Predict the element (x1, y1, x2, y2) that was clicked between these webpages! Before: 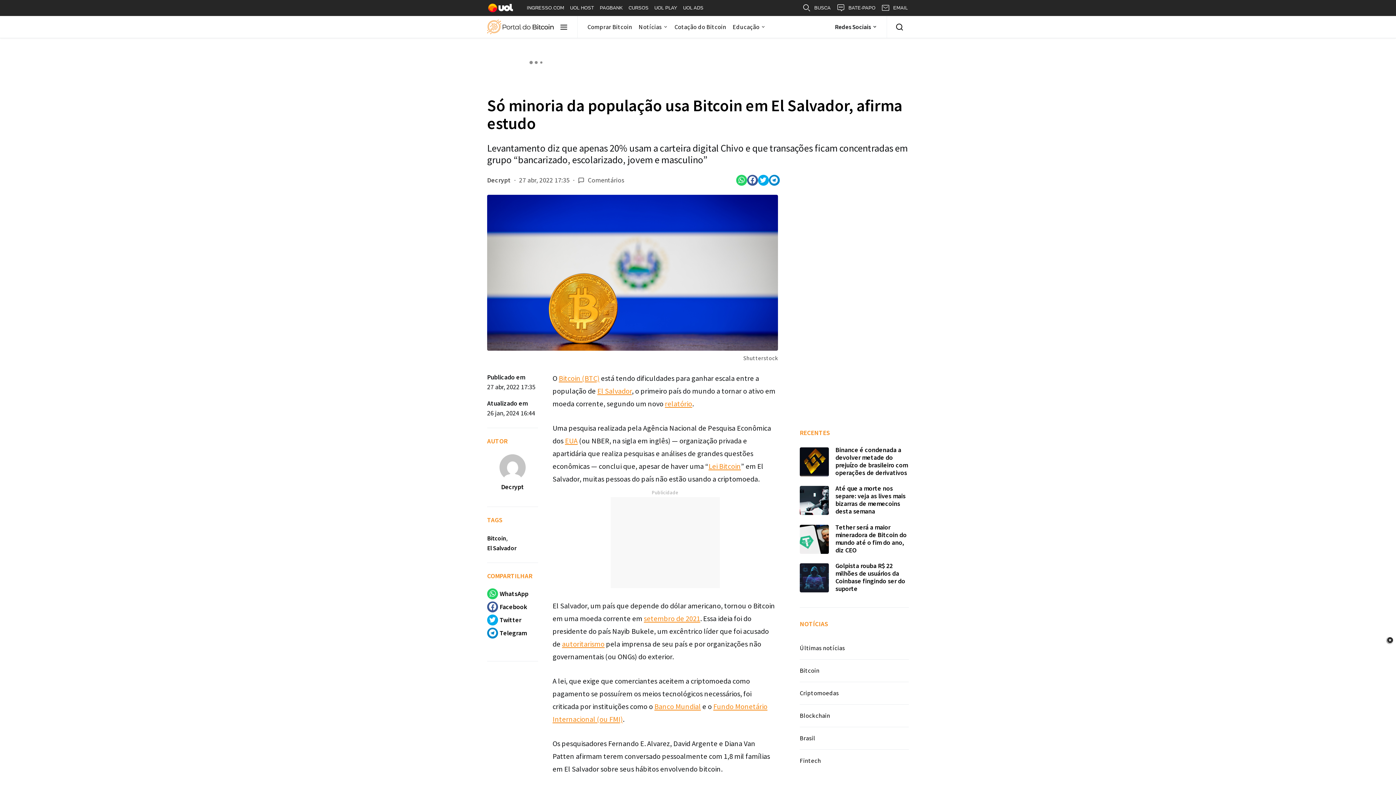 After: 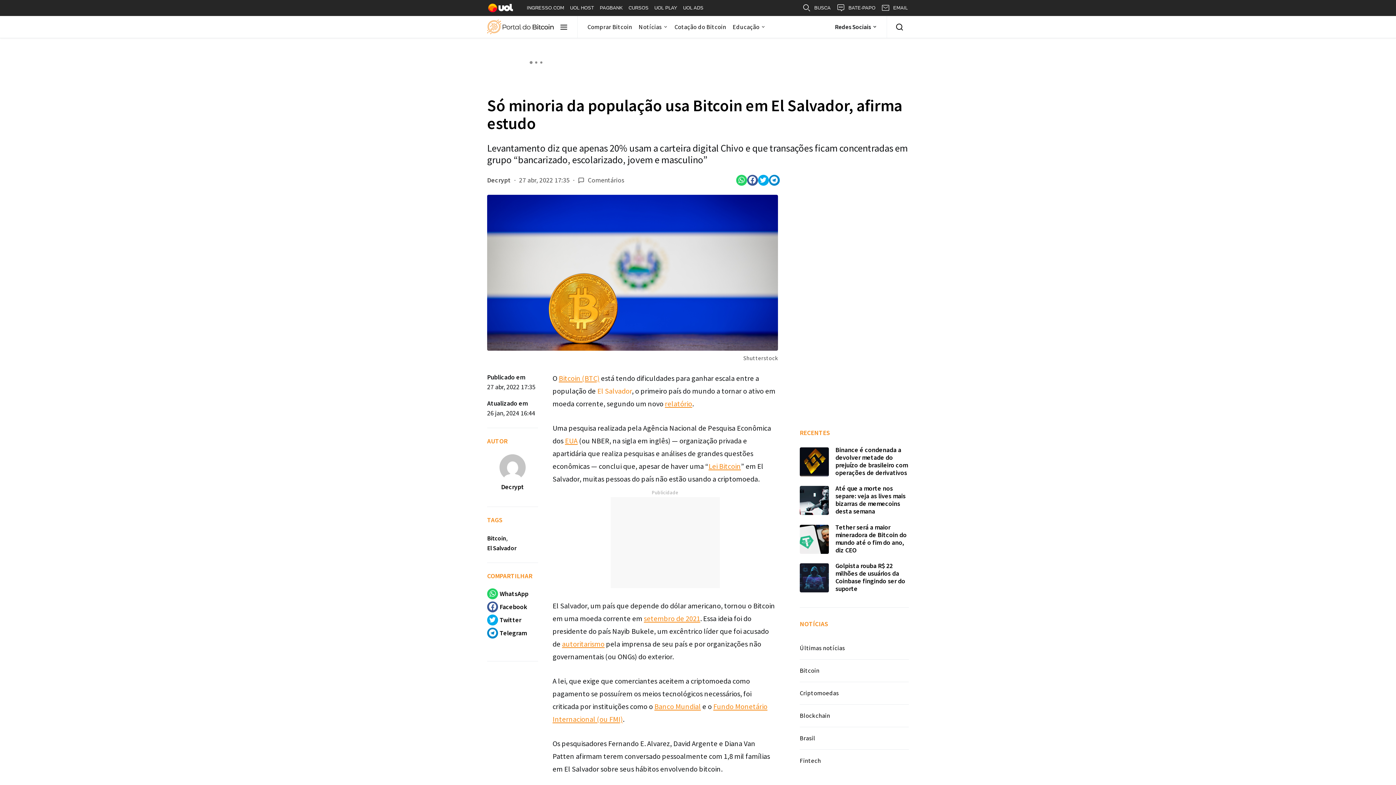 Action: bbox: (597, 386, 632, 395) label: El Salvador